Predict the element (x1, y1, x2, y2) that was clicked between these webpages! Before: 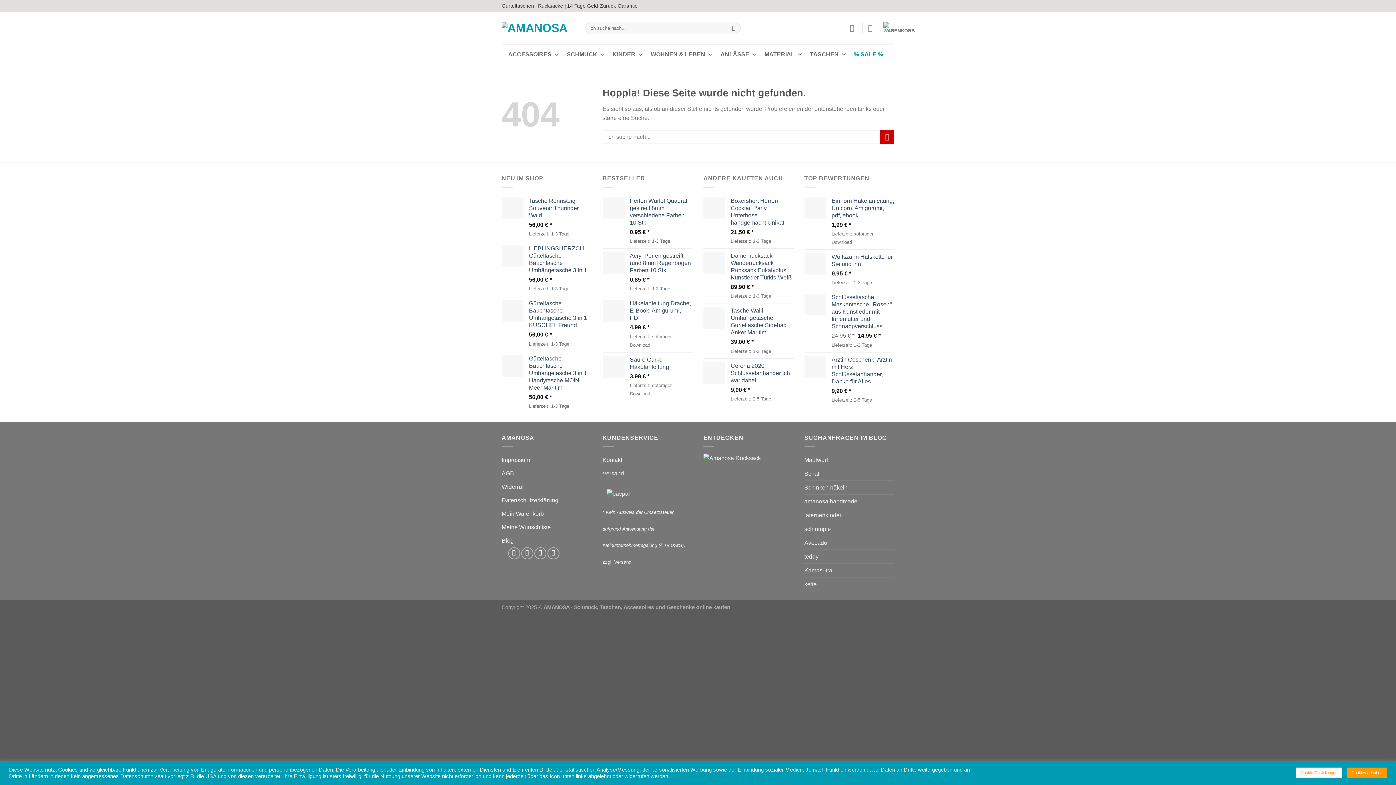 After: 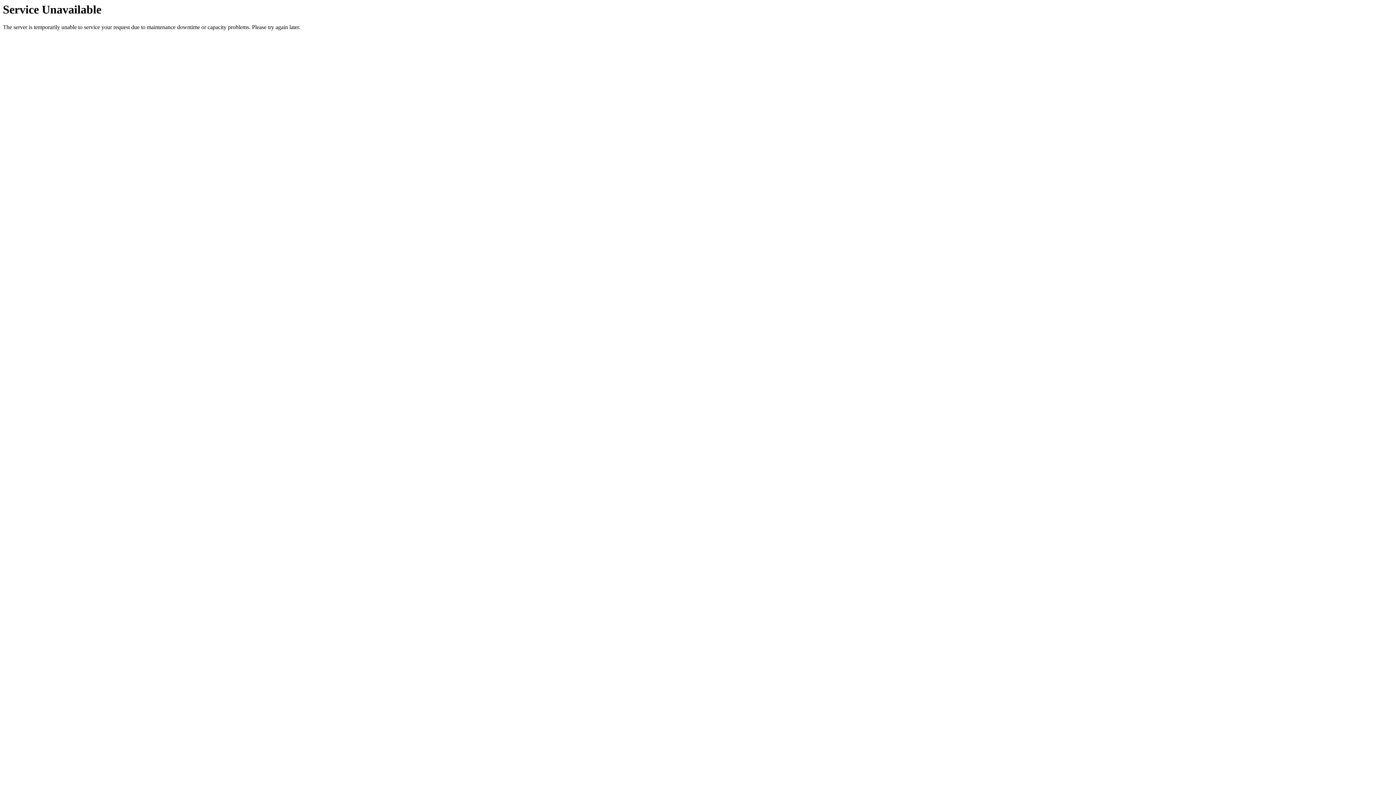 Action: bbox: (831, 356, 894, 385) label: Ärztin Geschenk, Ärztin mit Herz Schlüsselanhänger, Danke für Alles